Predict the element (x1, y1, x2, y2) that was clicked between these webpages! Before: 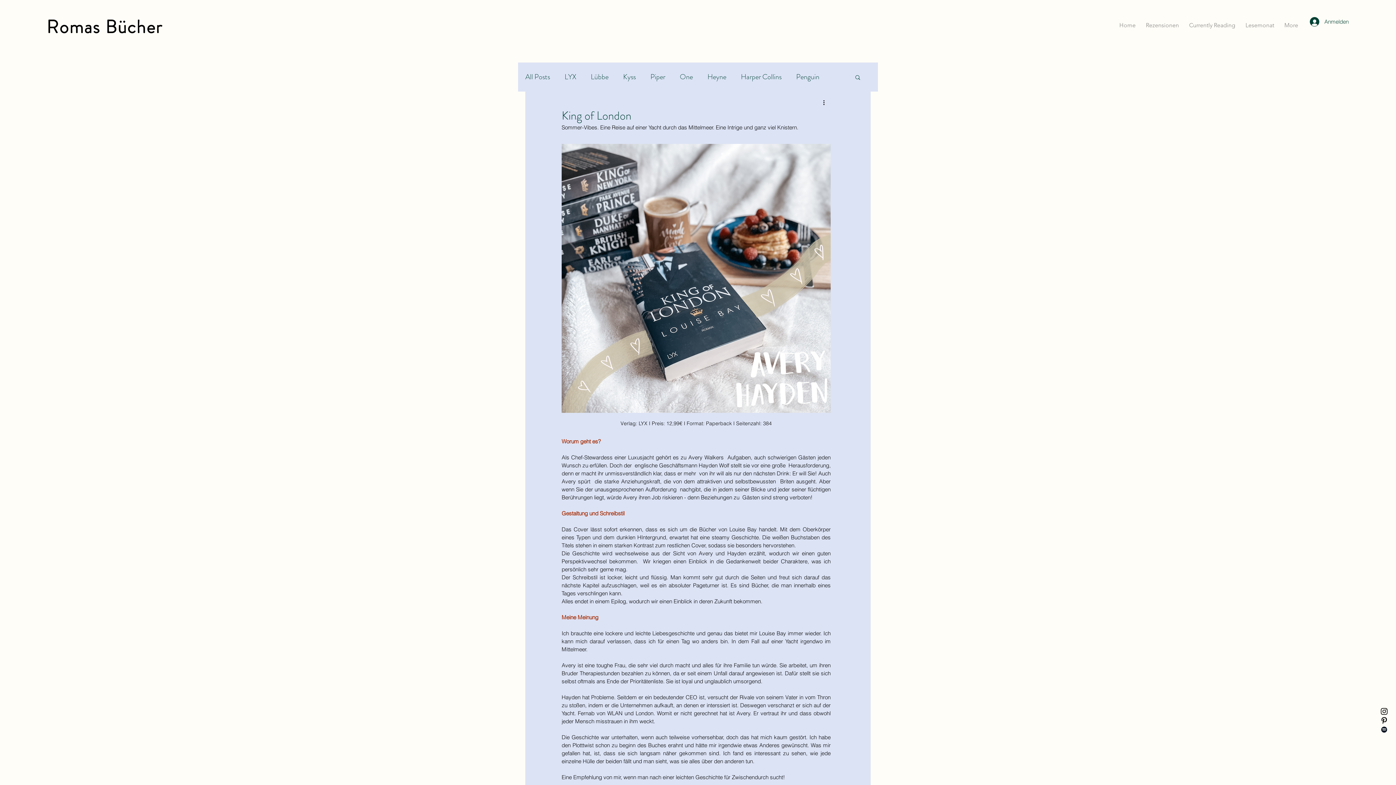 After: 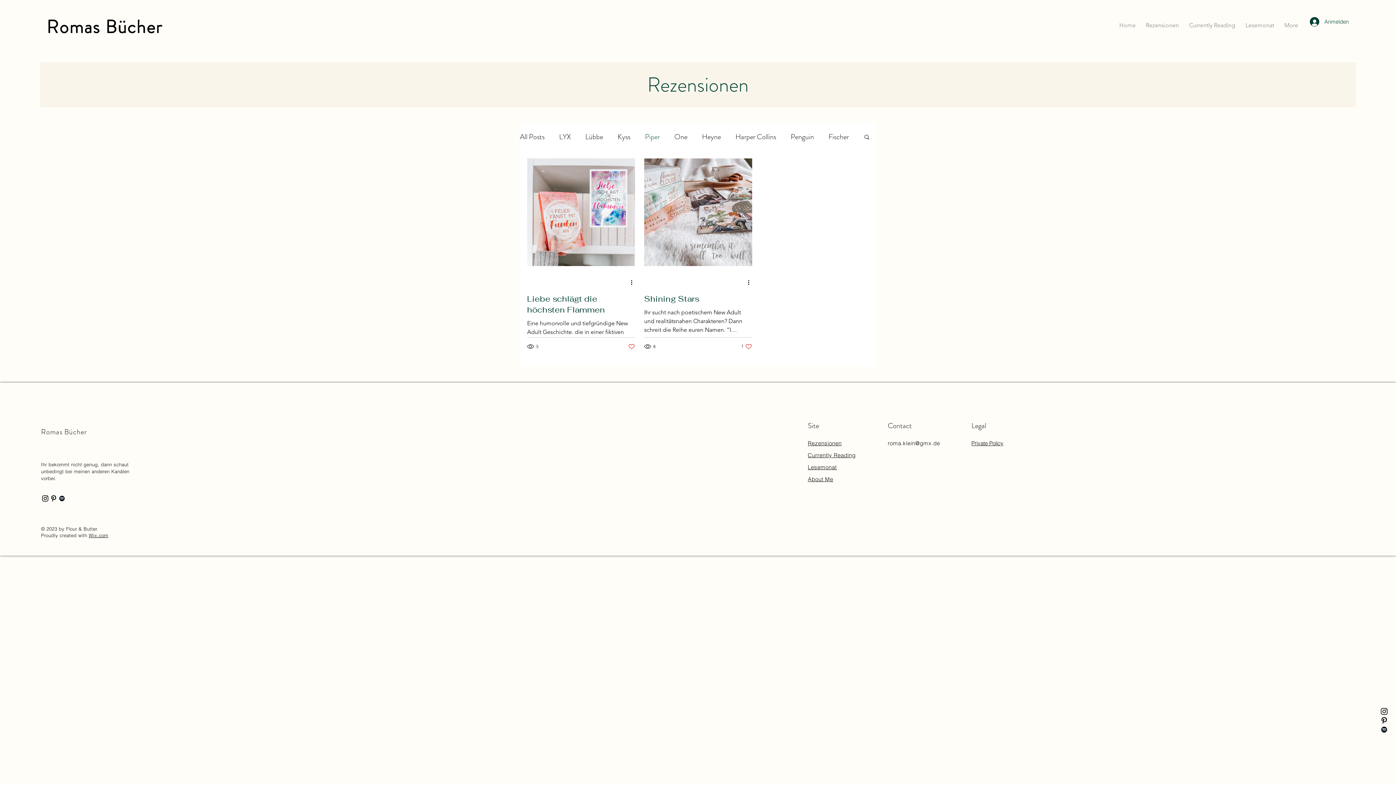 Action: bbox: (650, 72, 665, 82) label: Piper